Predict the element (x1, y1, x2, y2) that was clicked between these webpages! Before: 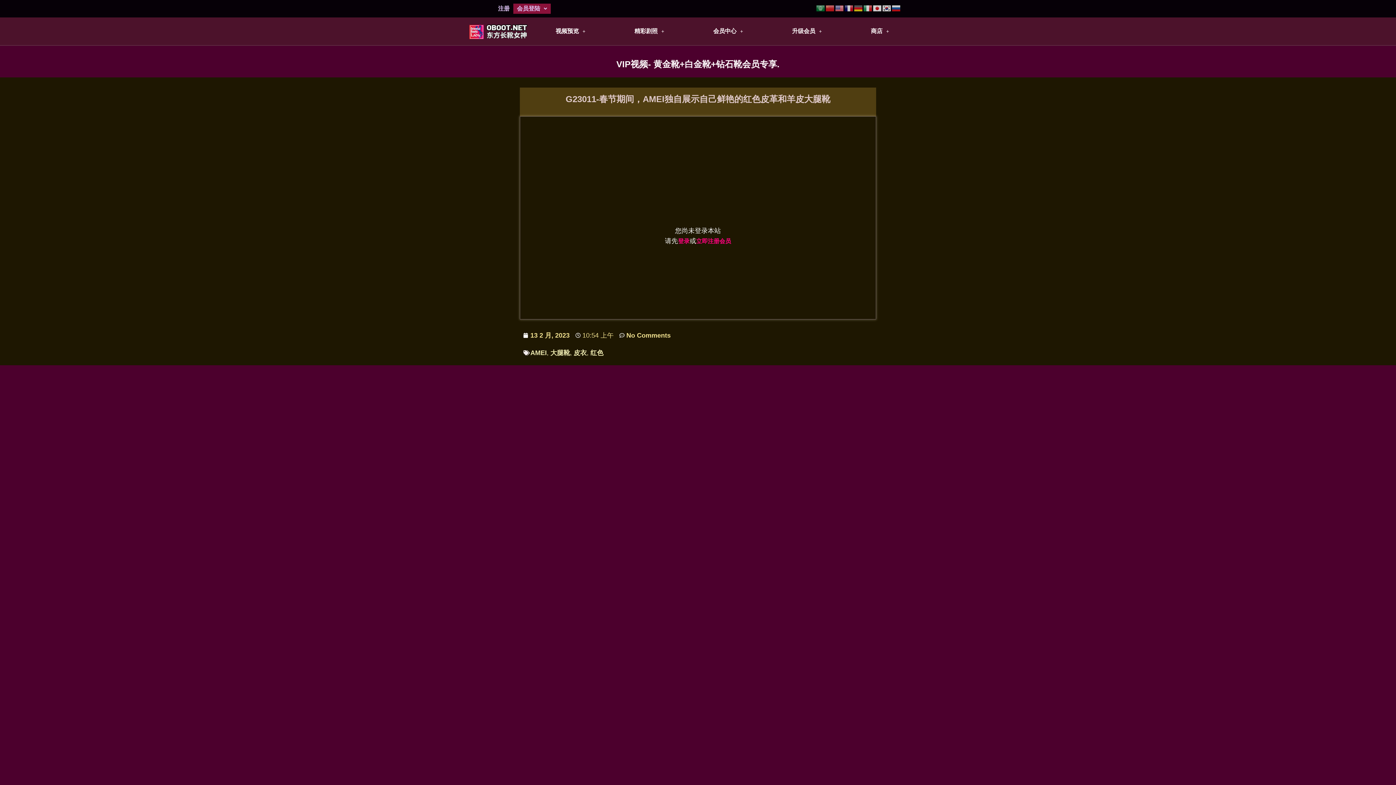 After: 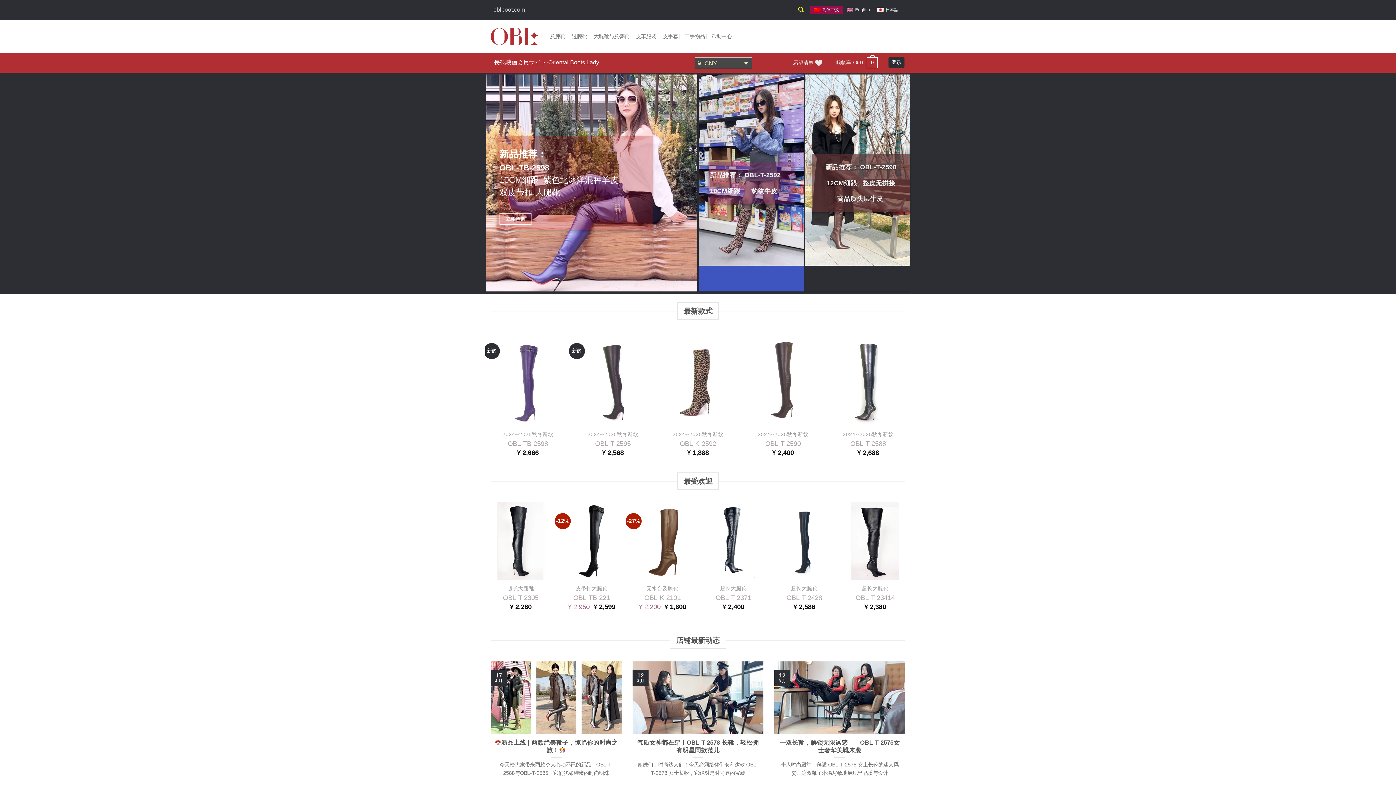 Action: bbox: (852, 22, 908, 39) label: 商店